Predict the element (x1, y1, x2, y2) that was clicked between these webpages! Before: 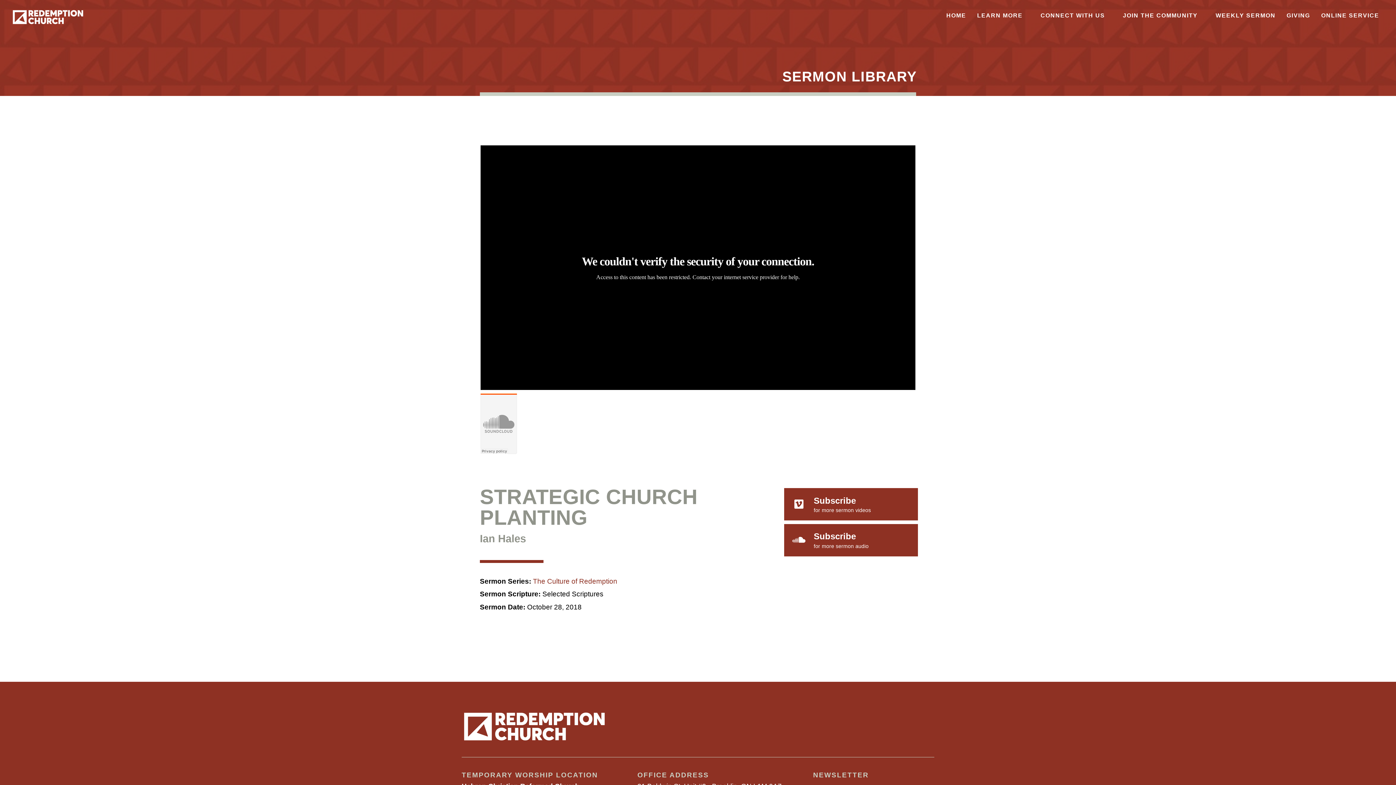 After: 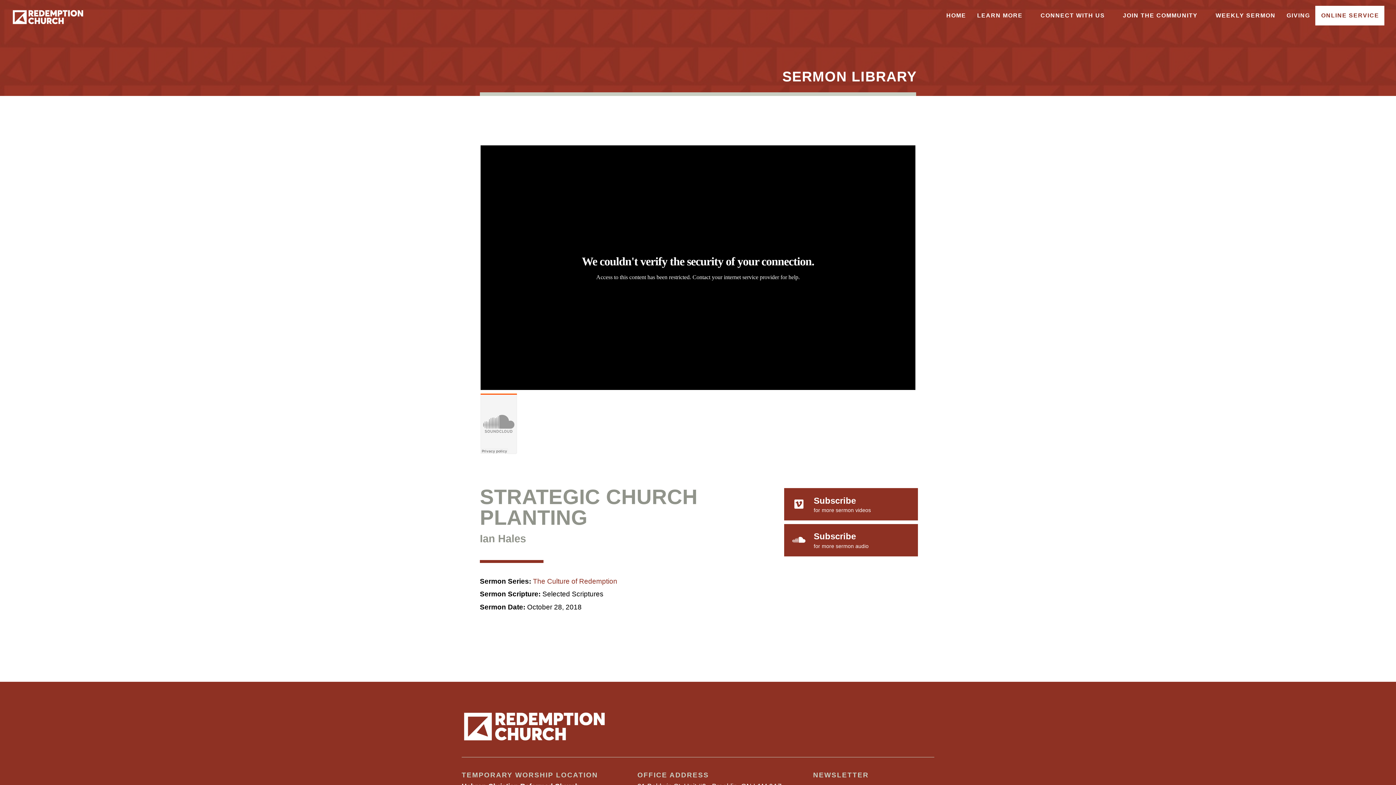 Action: label: ONLINE SERVICE bbox: (1315, 5, 1384, 25)